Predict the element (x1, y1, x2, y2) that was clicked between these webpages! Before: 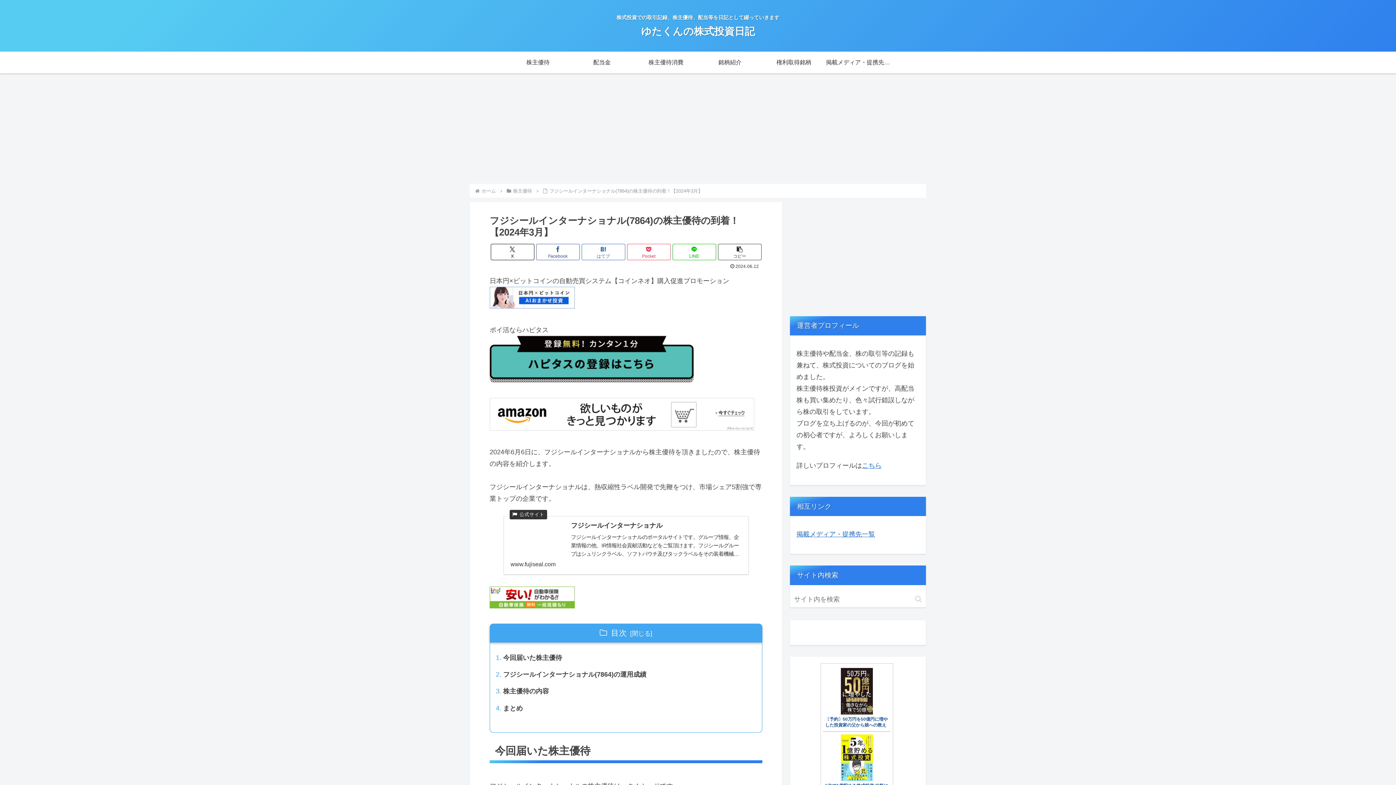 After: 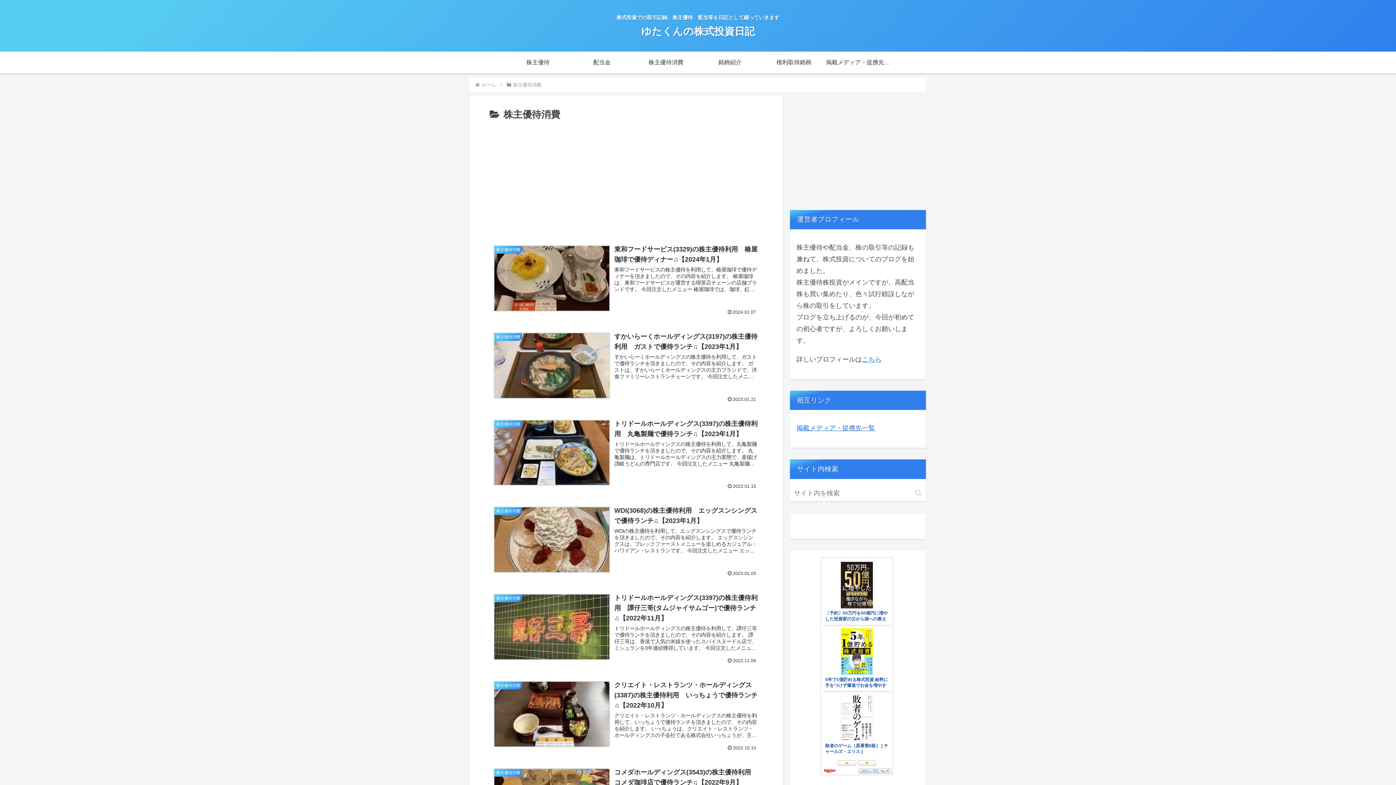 Action: label: 株主優待消費 bbox: (634, 51, 698, 73)